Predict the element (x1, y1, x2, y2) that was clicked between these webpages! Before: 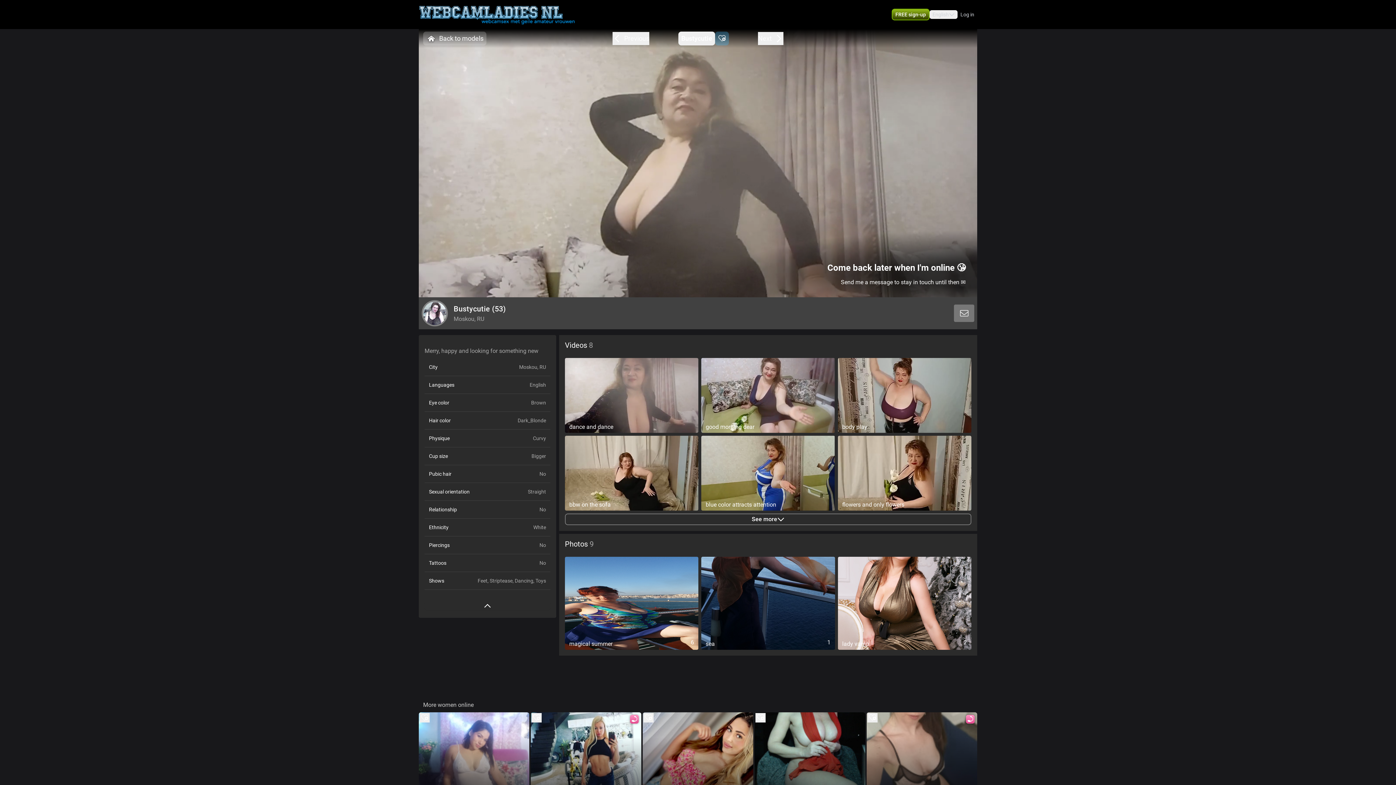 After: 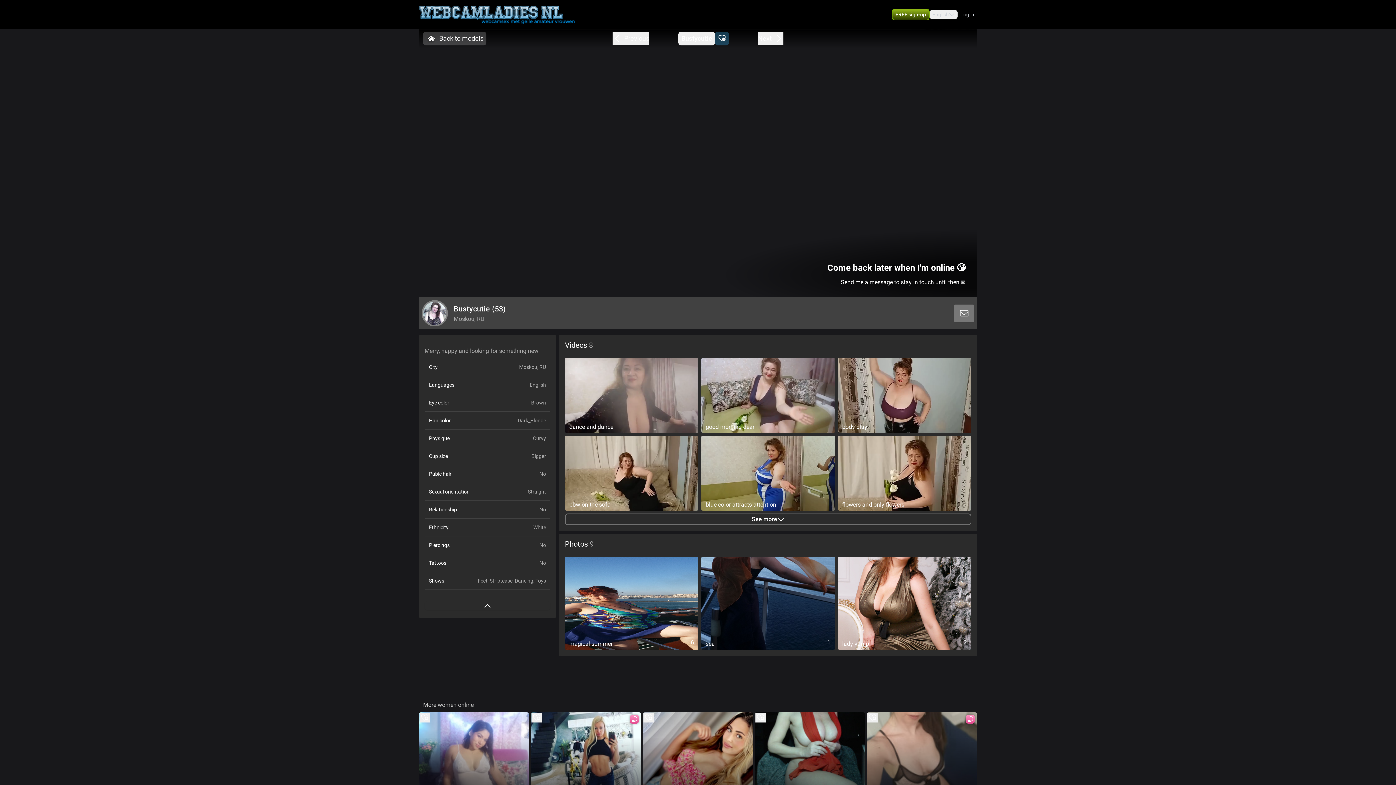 Action: label: Bustycutie bbox: (678, 31, 715, 45)